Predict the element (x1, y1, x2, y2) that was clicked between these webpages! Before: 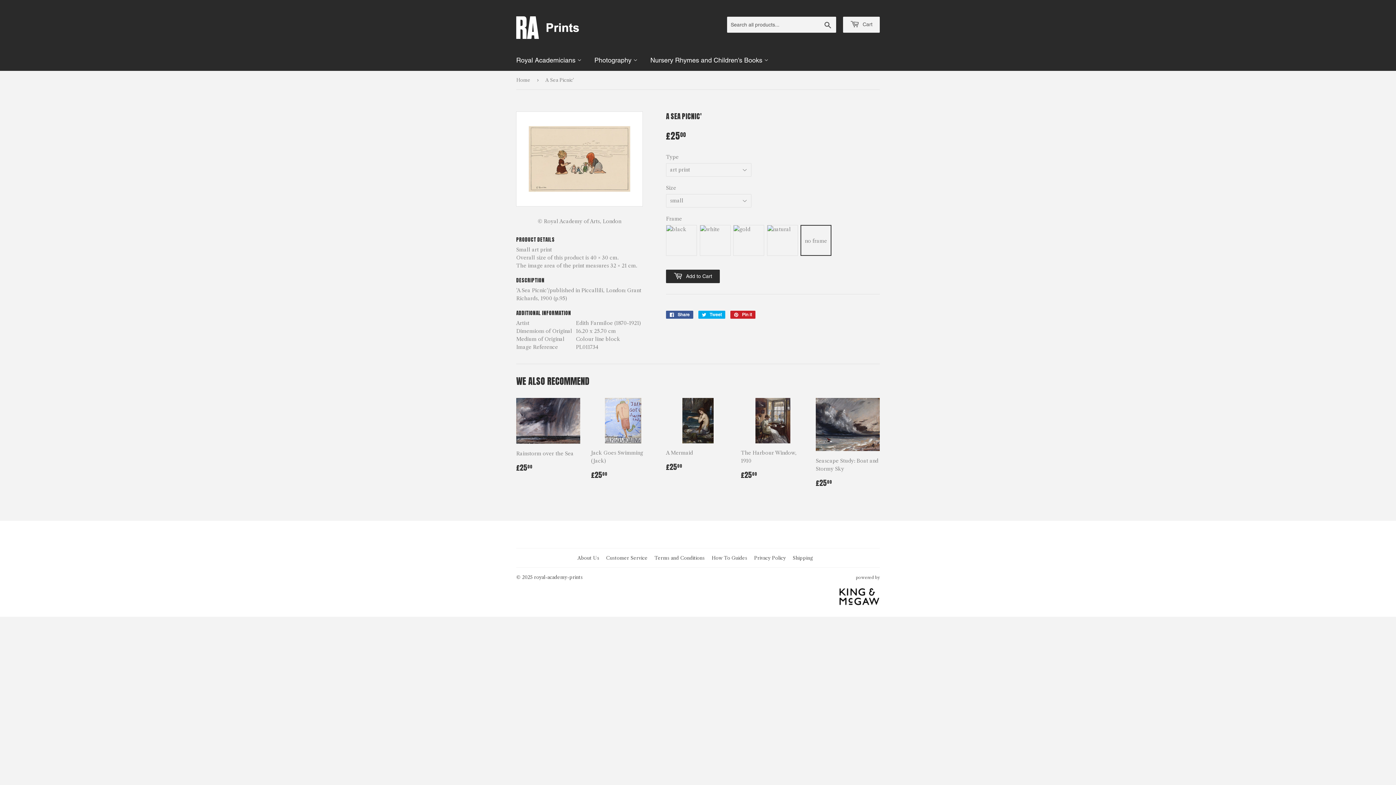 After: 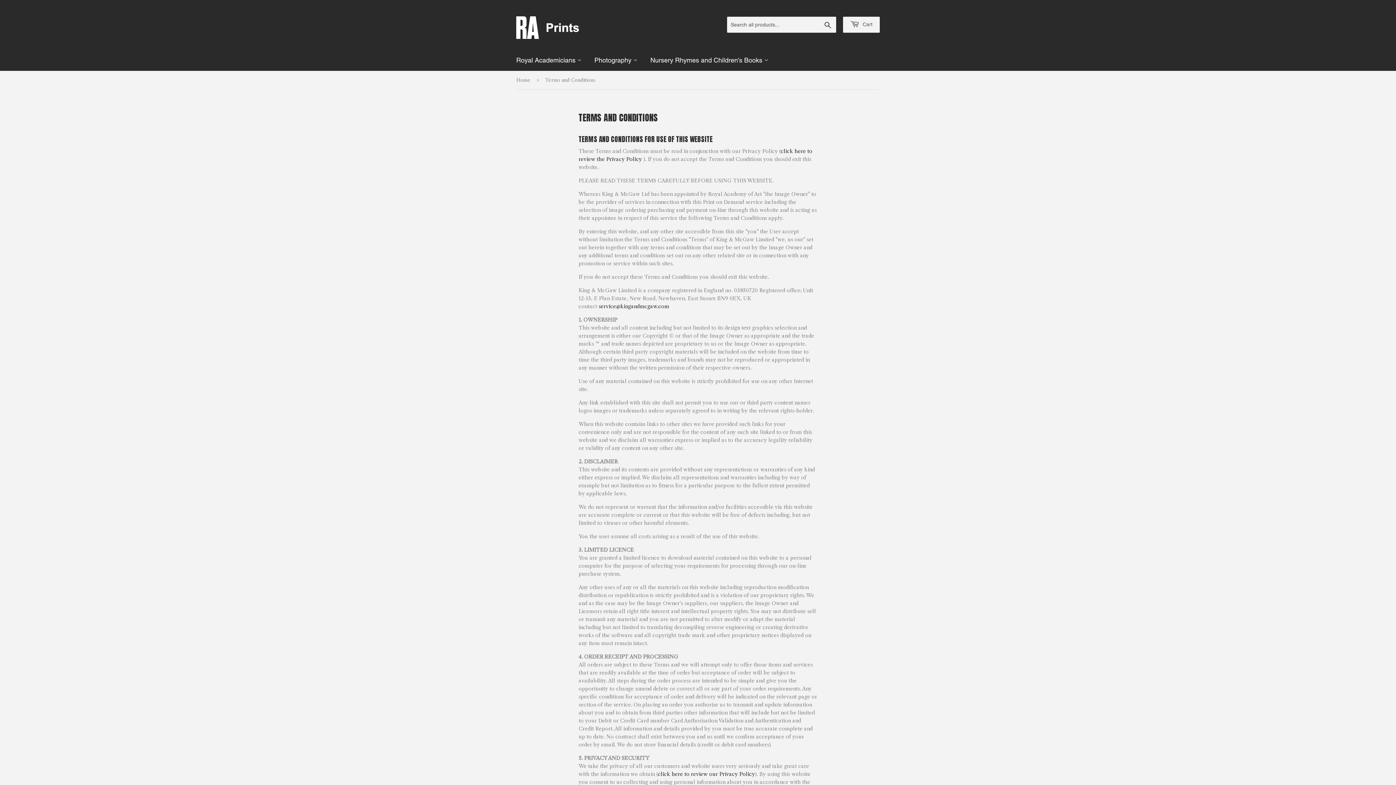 Action: label: Terms and Conditions bbox: (654, 555, 704, 560)